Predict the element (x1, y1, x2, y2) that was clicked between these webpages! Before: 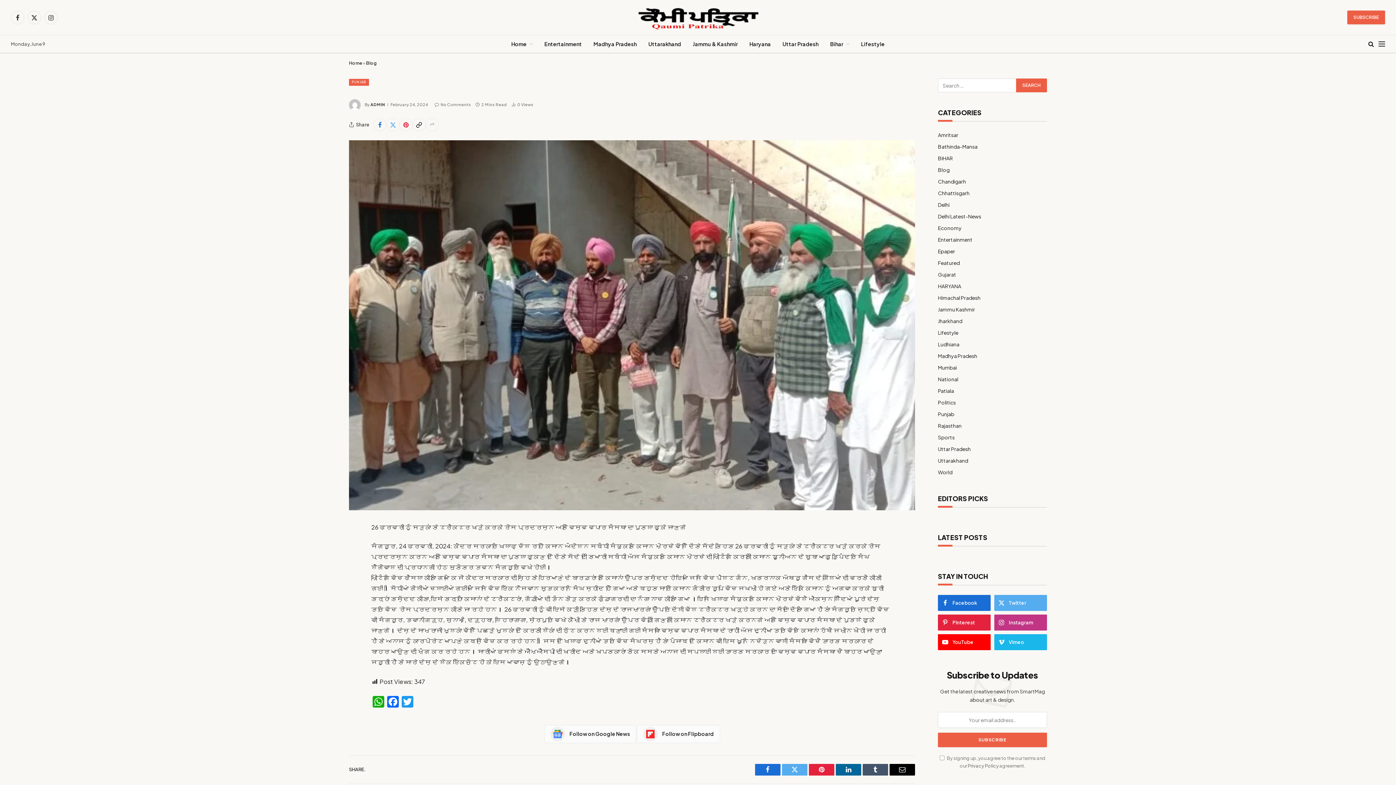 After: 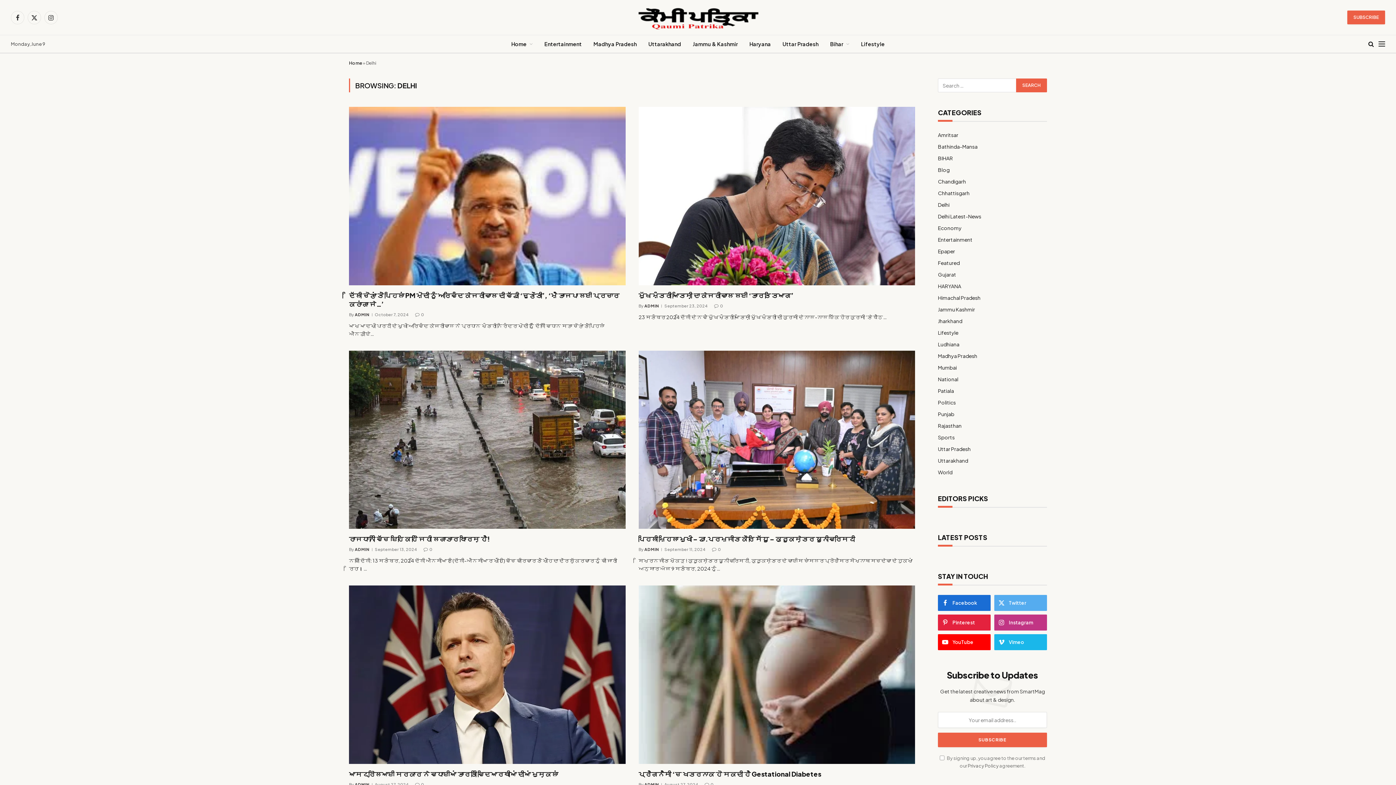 Action: label: Delhi bbox: (938, 201, 949, 208)